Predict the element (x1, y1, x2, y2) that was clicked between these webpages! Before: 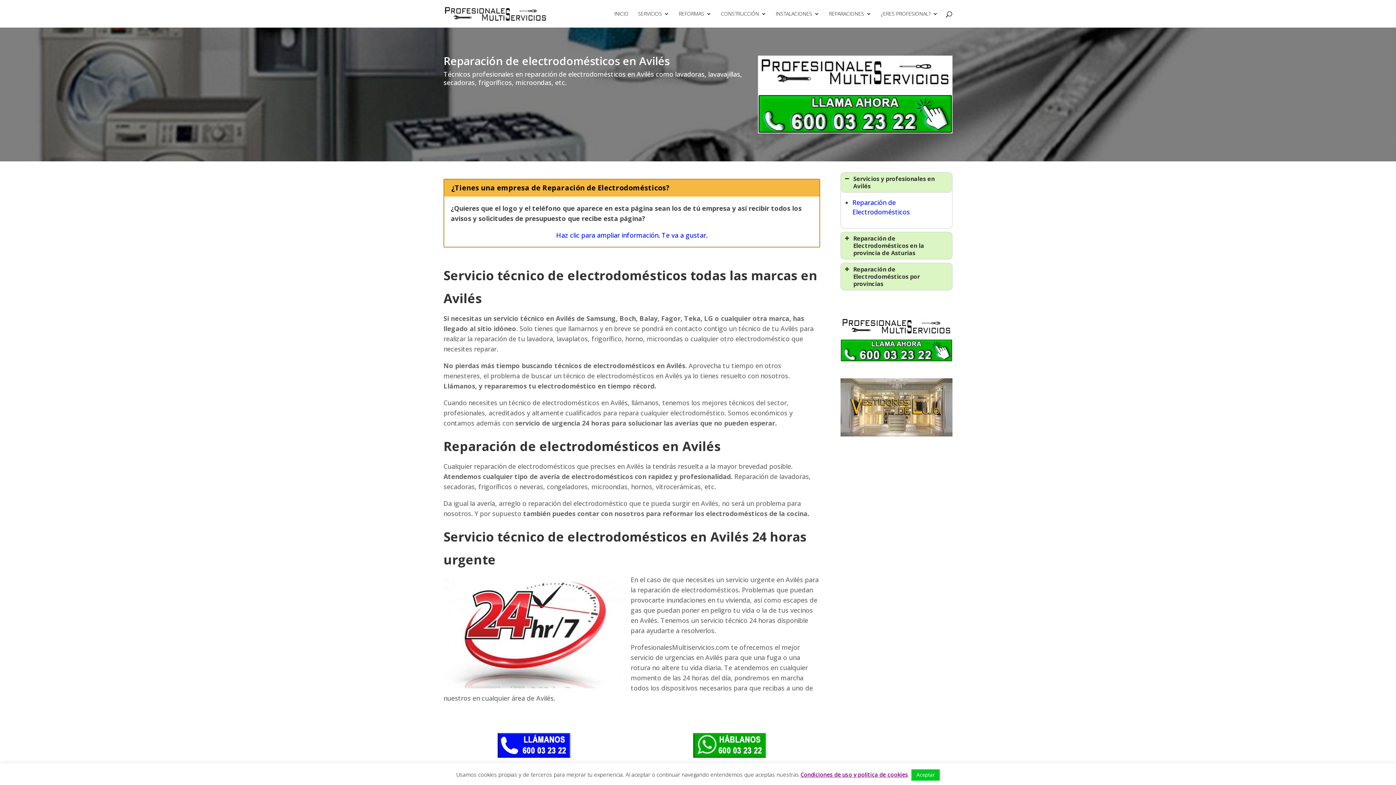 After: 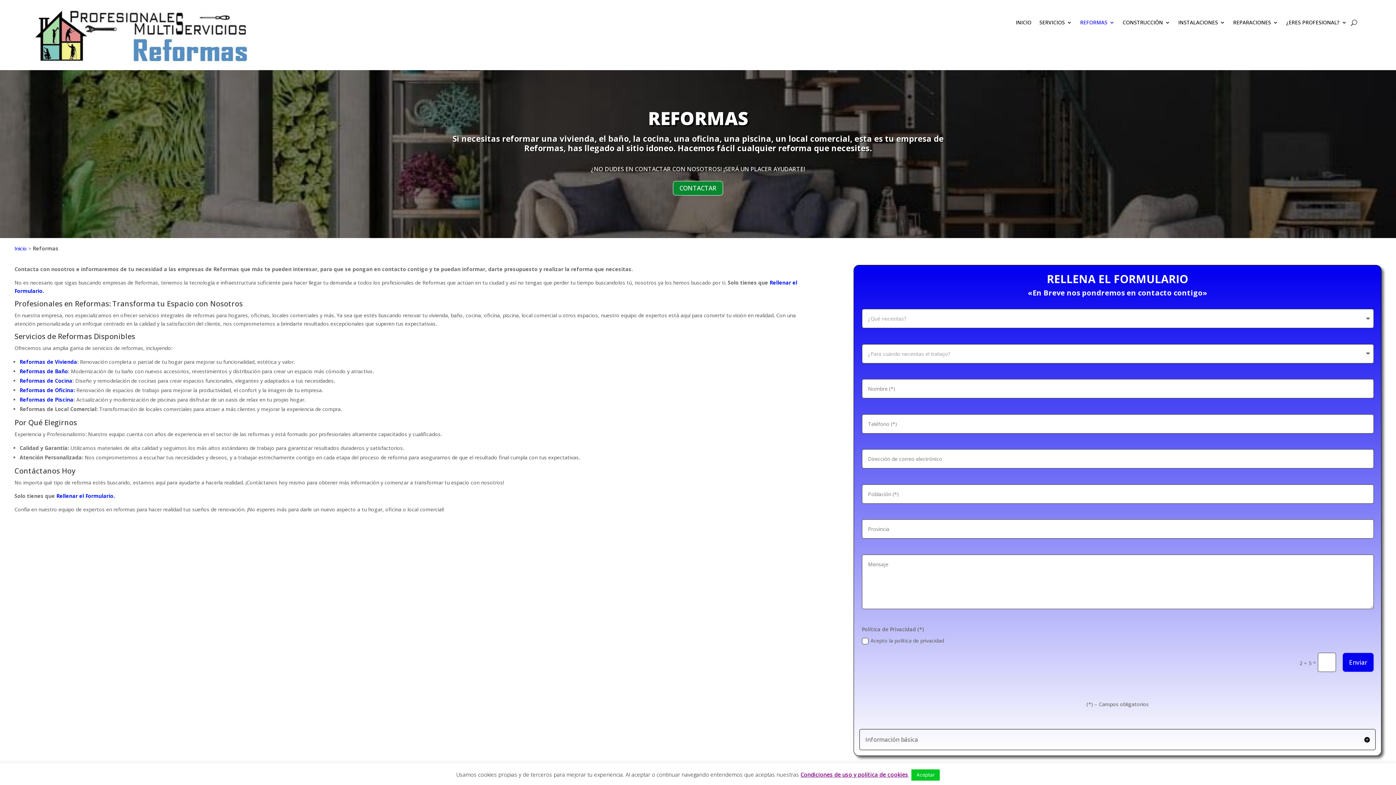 Action: label: REFORMAS bbox: (678, 11, 711, 27)